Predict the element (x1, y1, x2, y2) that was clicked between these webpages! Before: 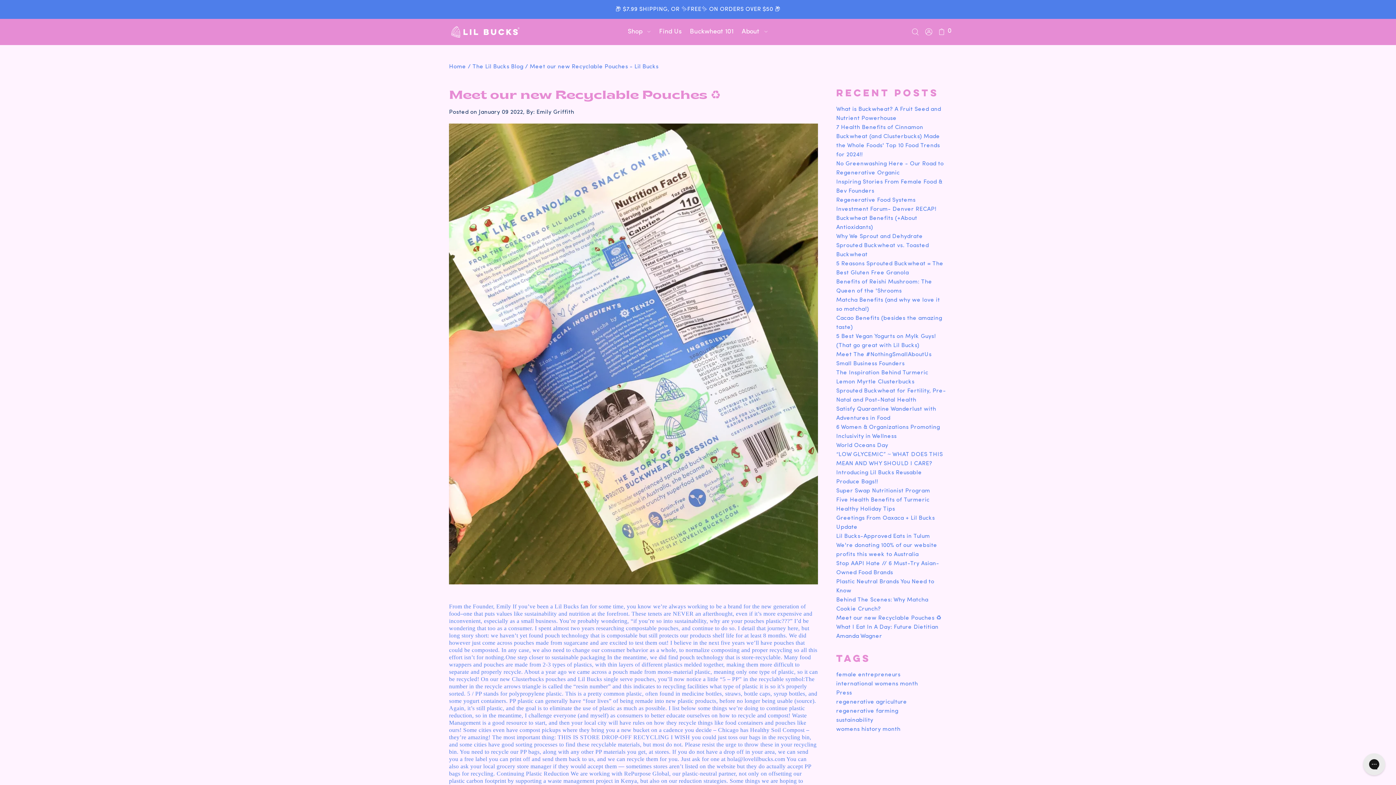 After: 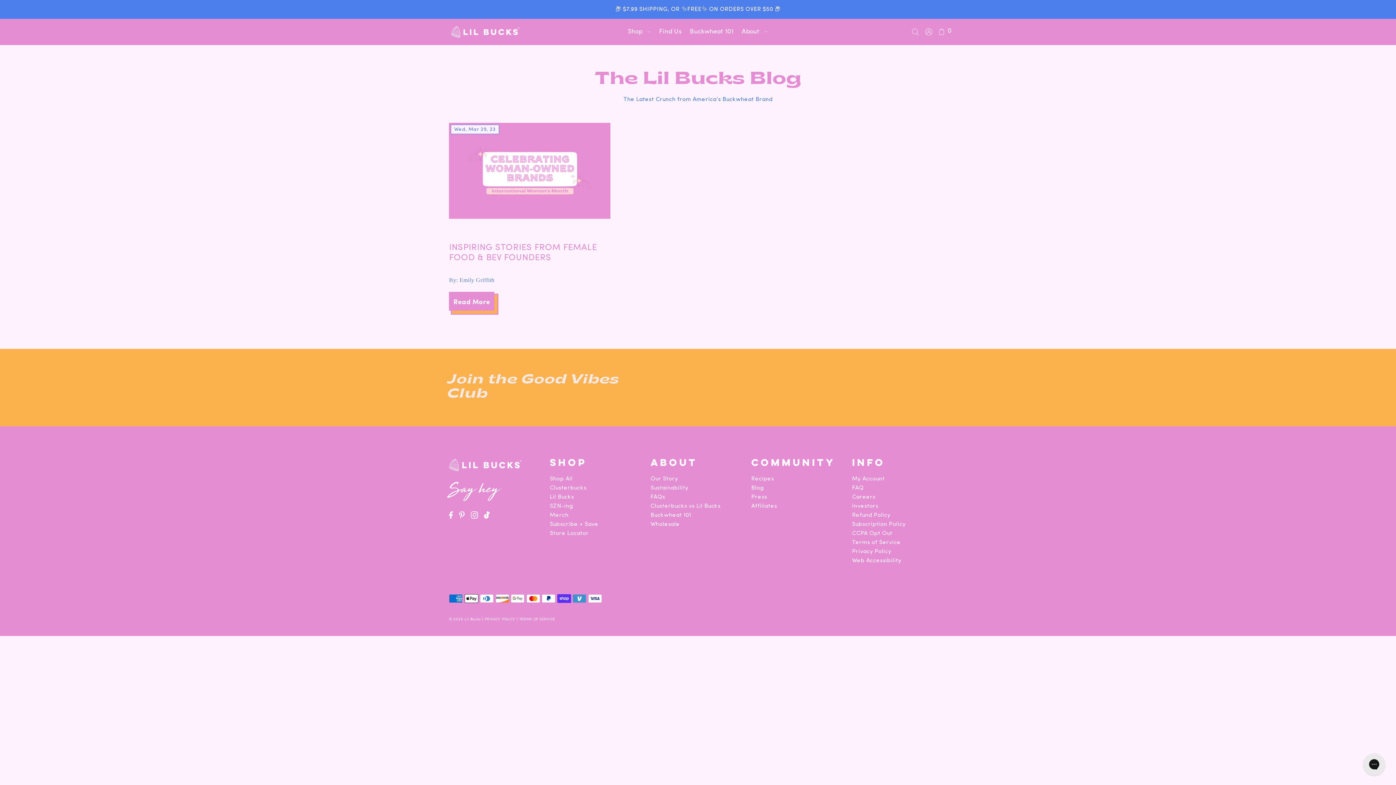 Action: bbox: (836, 672, 900, 678) label: female entrepreneurs